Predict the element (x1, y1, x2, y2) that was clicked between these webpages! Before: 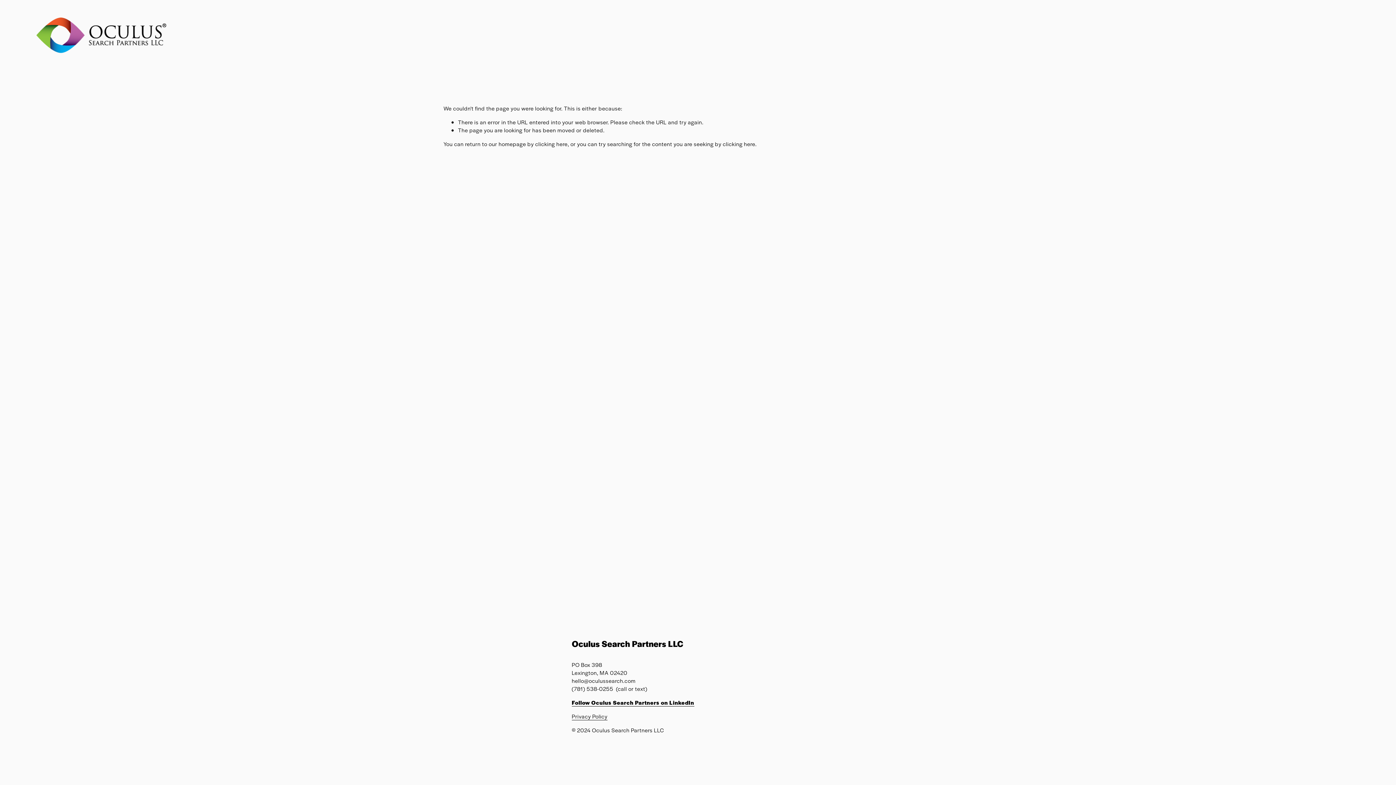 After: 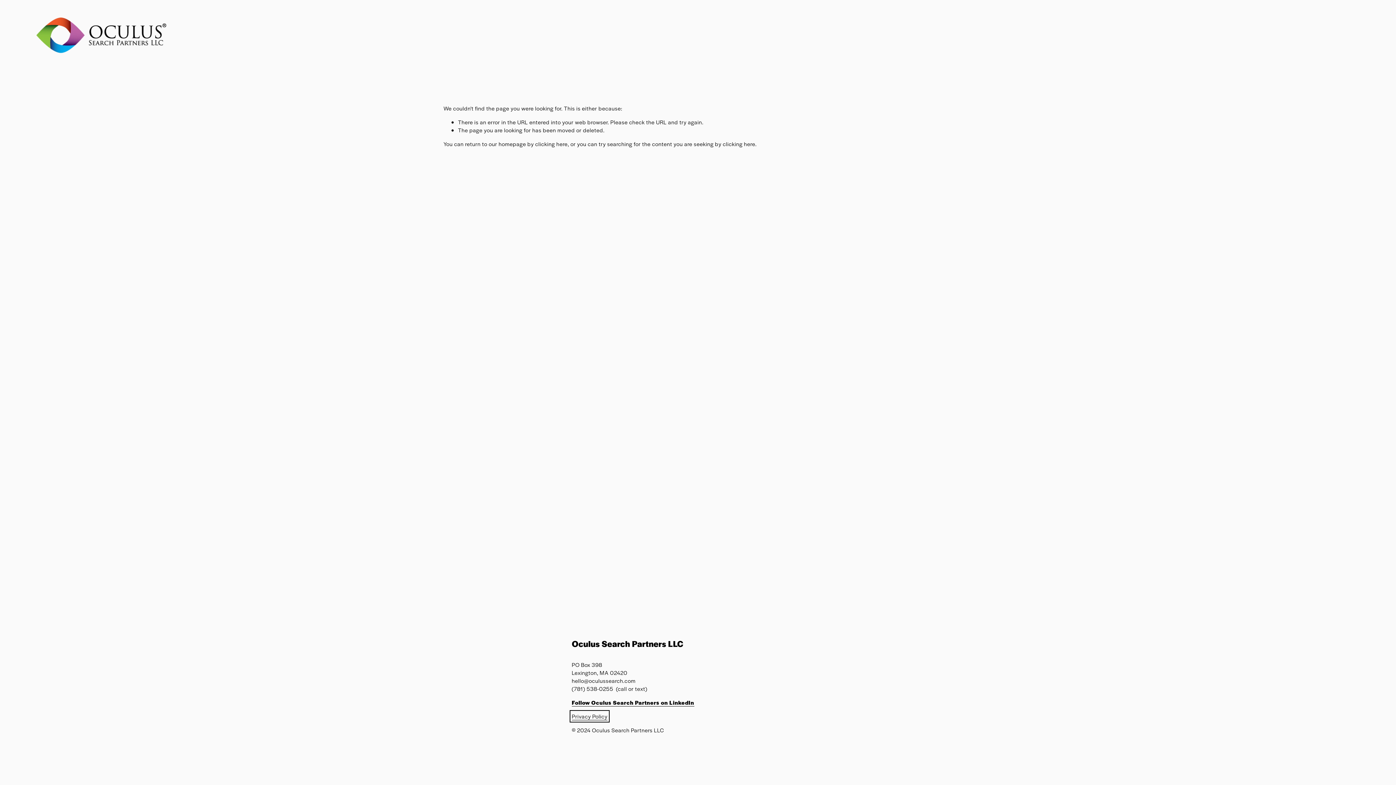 Action: label: Privacy Policy bbox: (571, 712, 607, 720)